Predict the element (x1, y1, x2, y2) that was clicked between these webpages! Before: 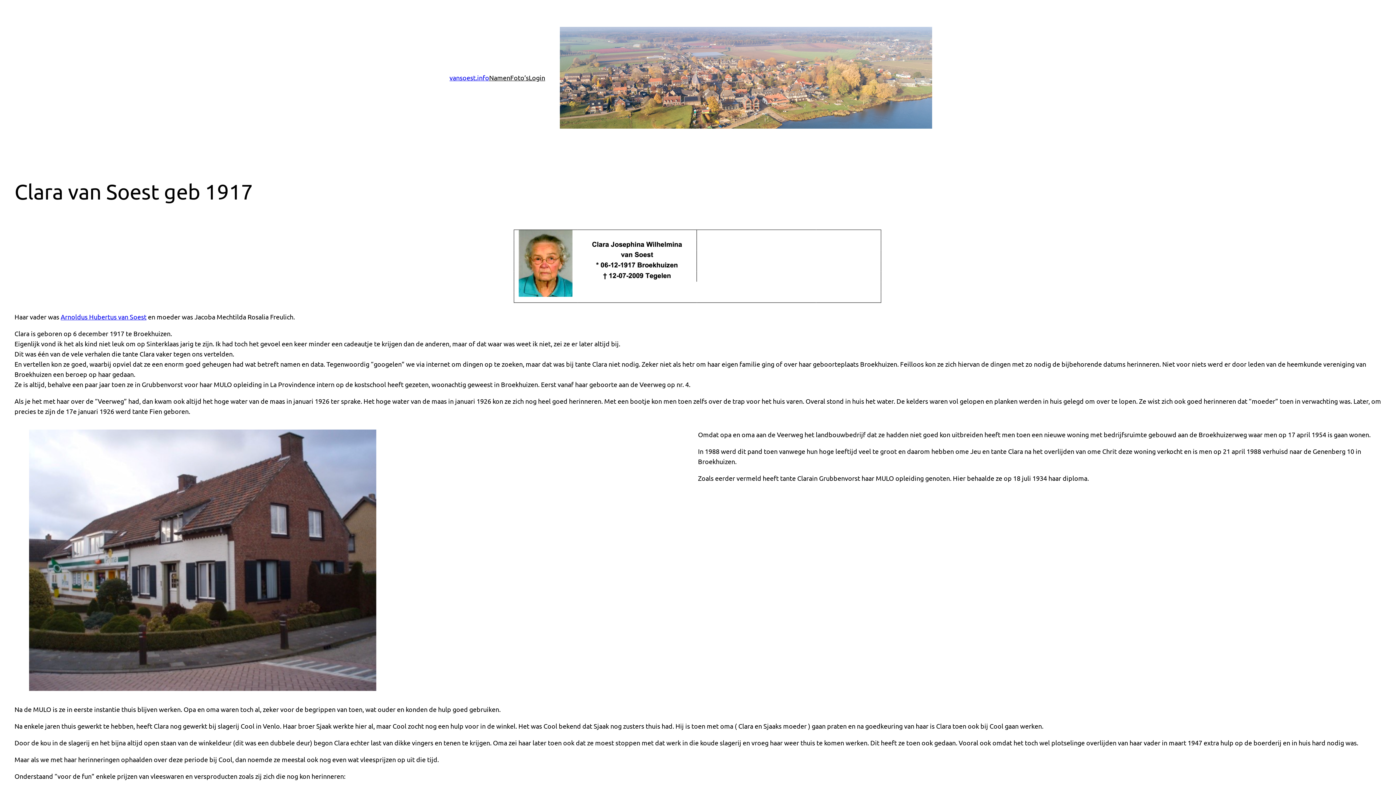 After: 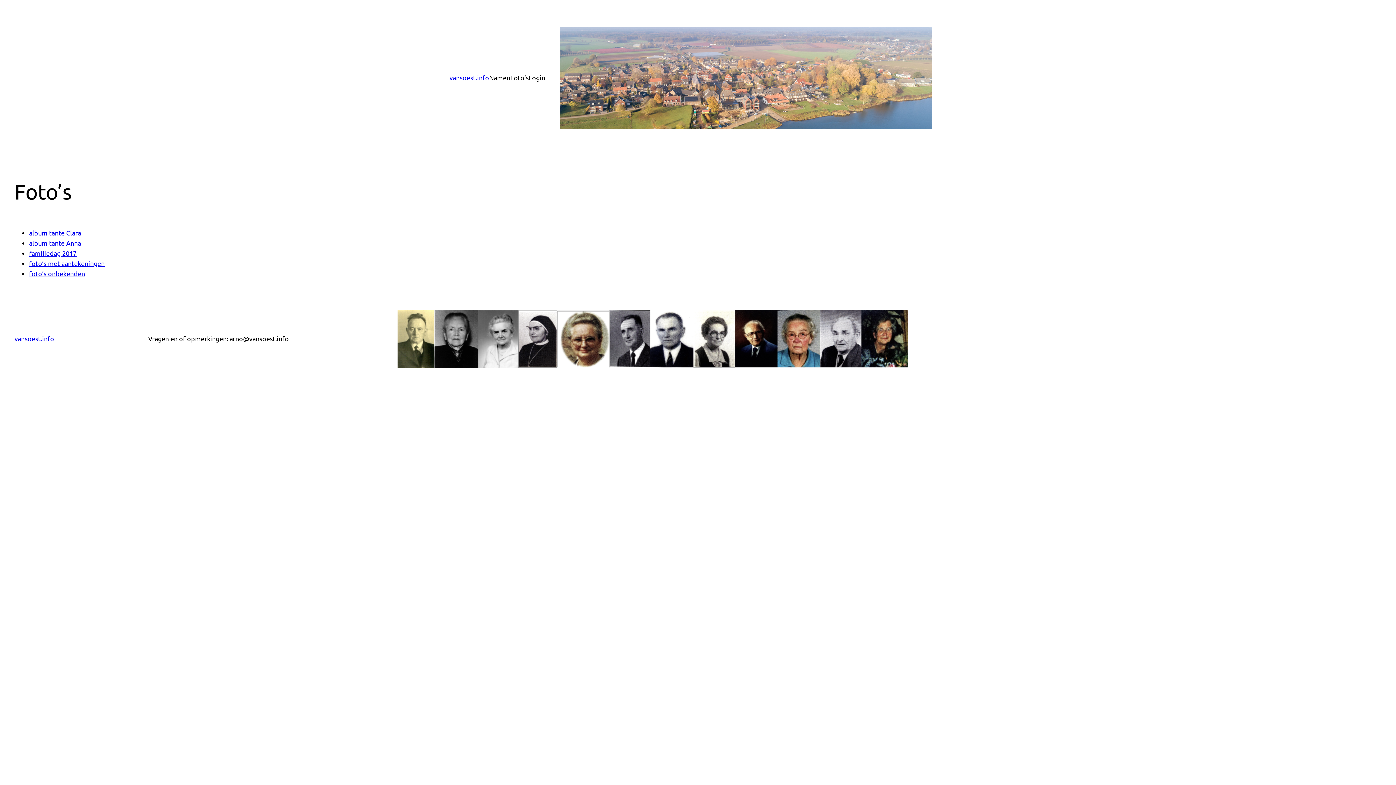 Action: bbox: (510, 72, 528, 82) label: Foto’s